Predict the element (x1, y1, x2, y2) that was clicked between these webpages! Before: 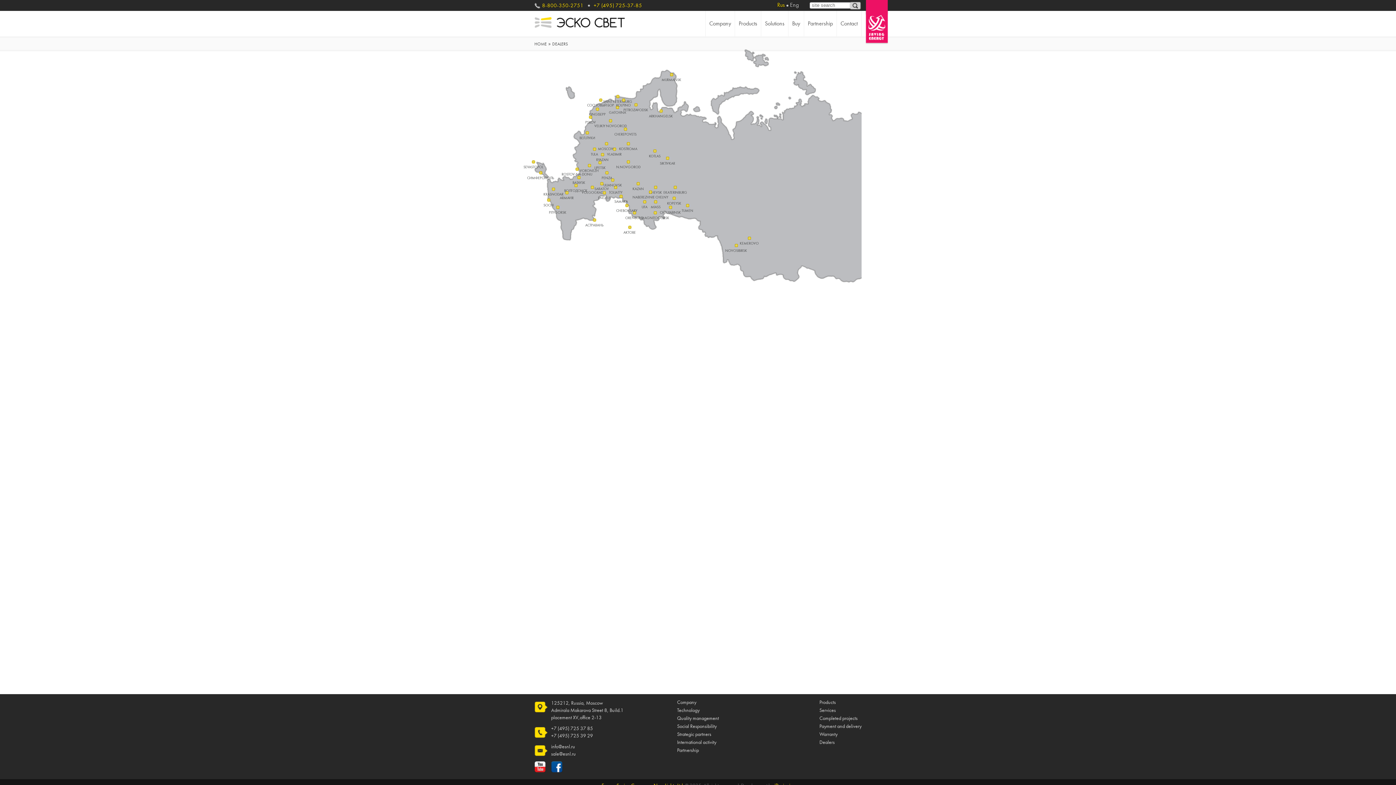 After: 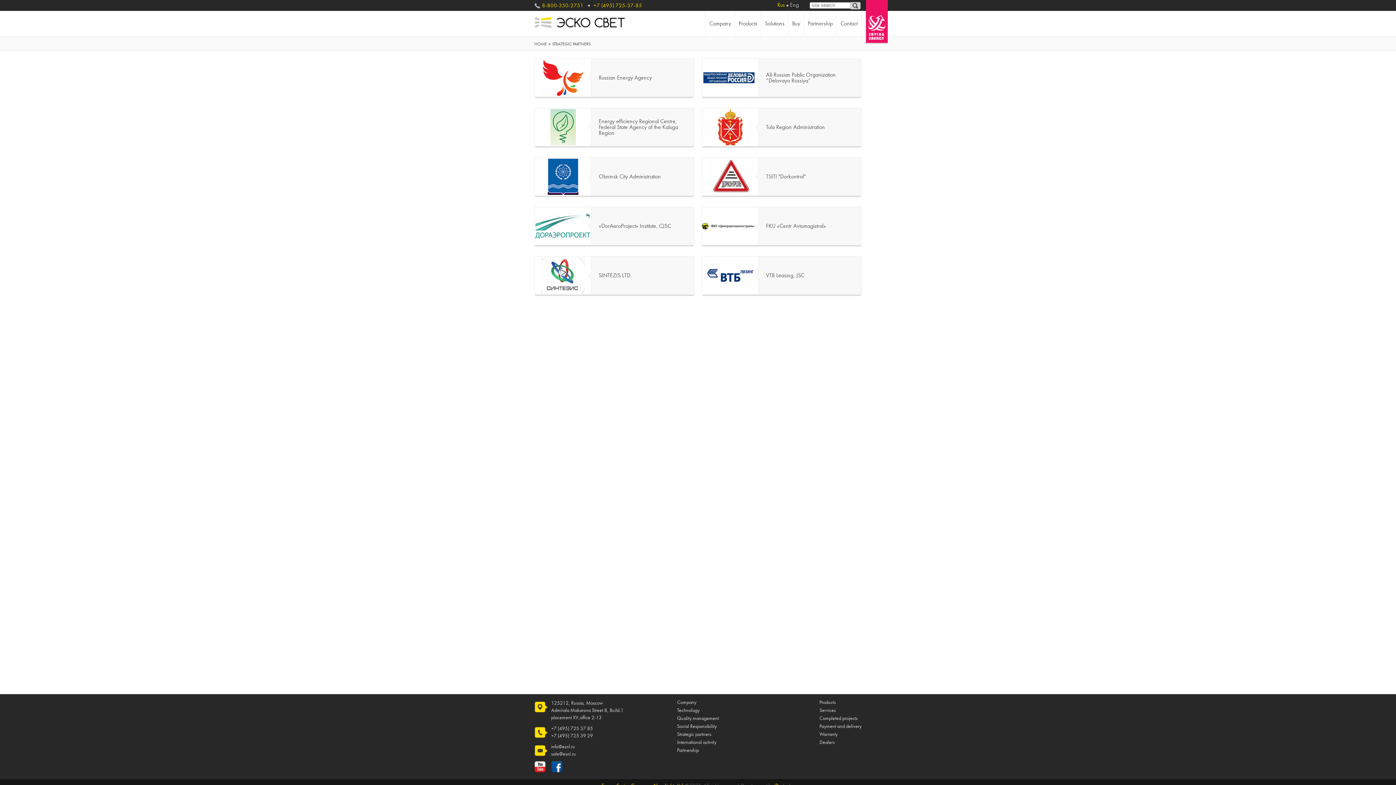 Action: bbox: (677, 732, 711, 737) label: Strategic partners